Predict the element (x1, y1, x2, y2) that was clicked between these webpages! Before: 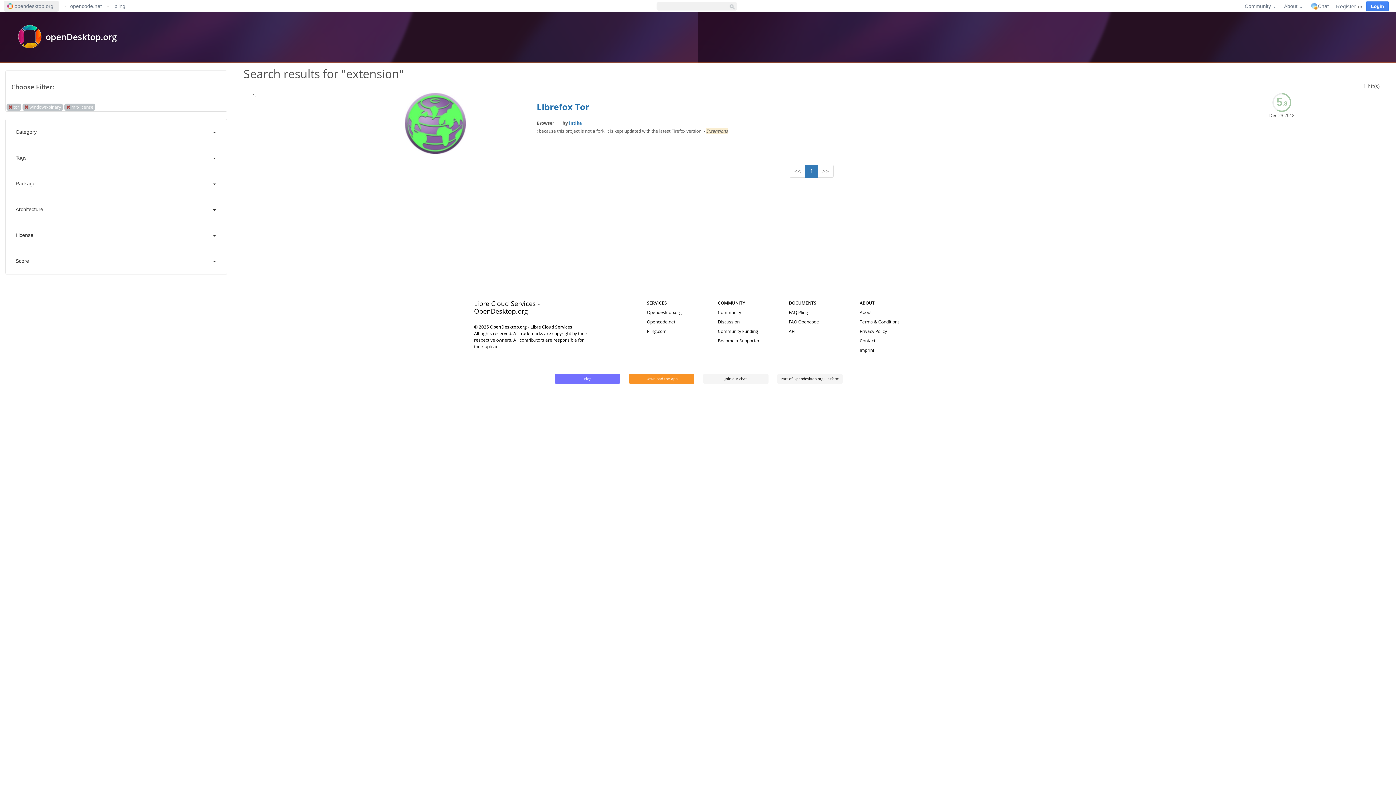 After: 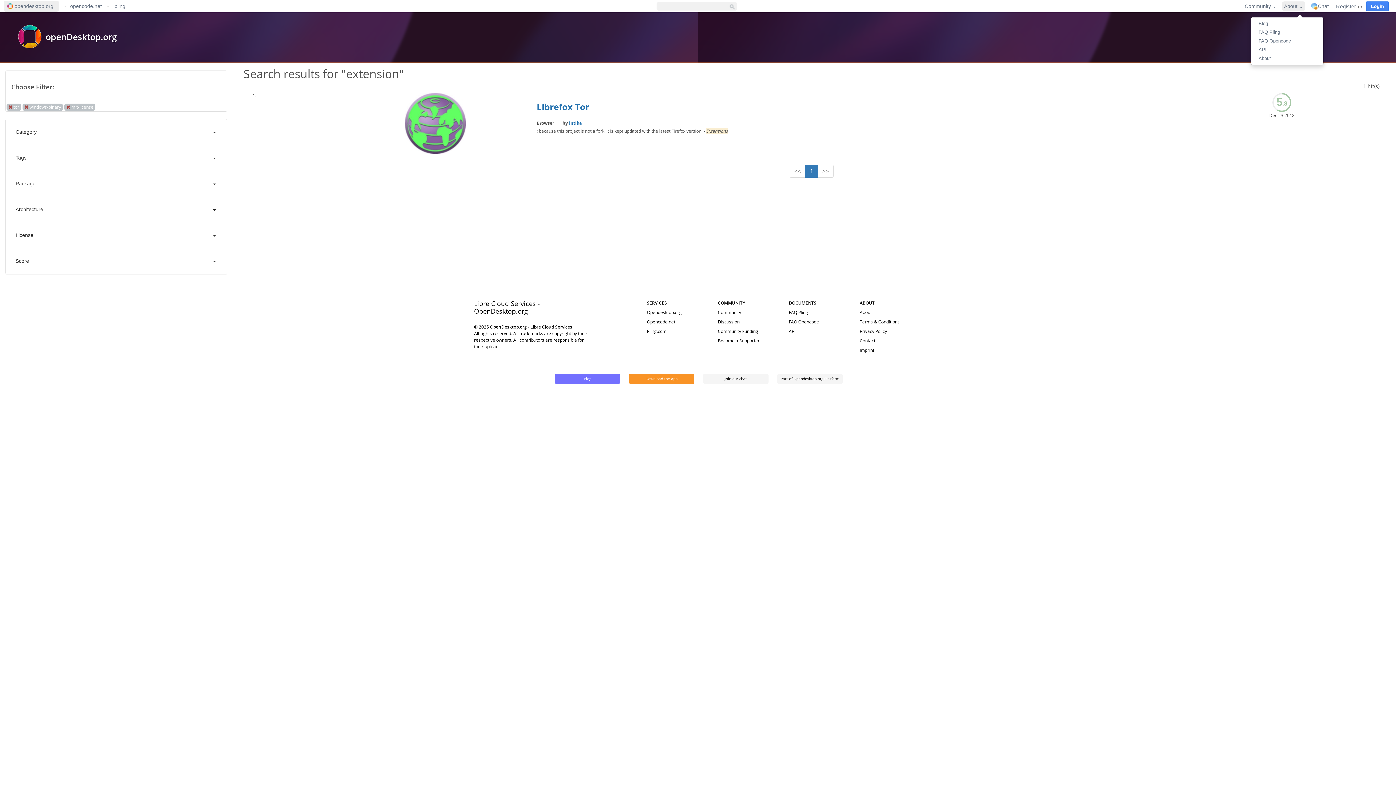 Action: label: About ⌄ bbox: (1282, 1, 1305, 10)